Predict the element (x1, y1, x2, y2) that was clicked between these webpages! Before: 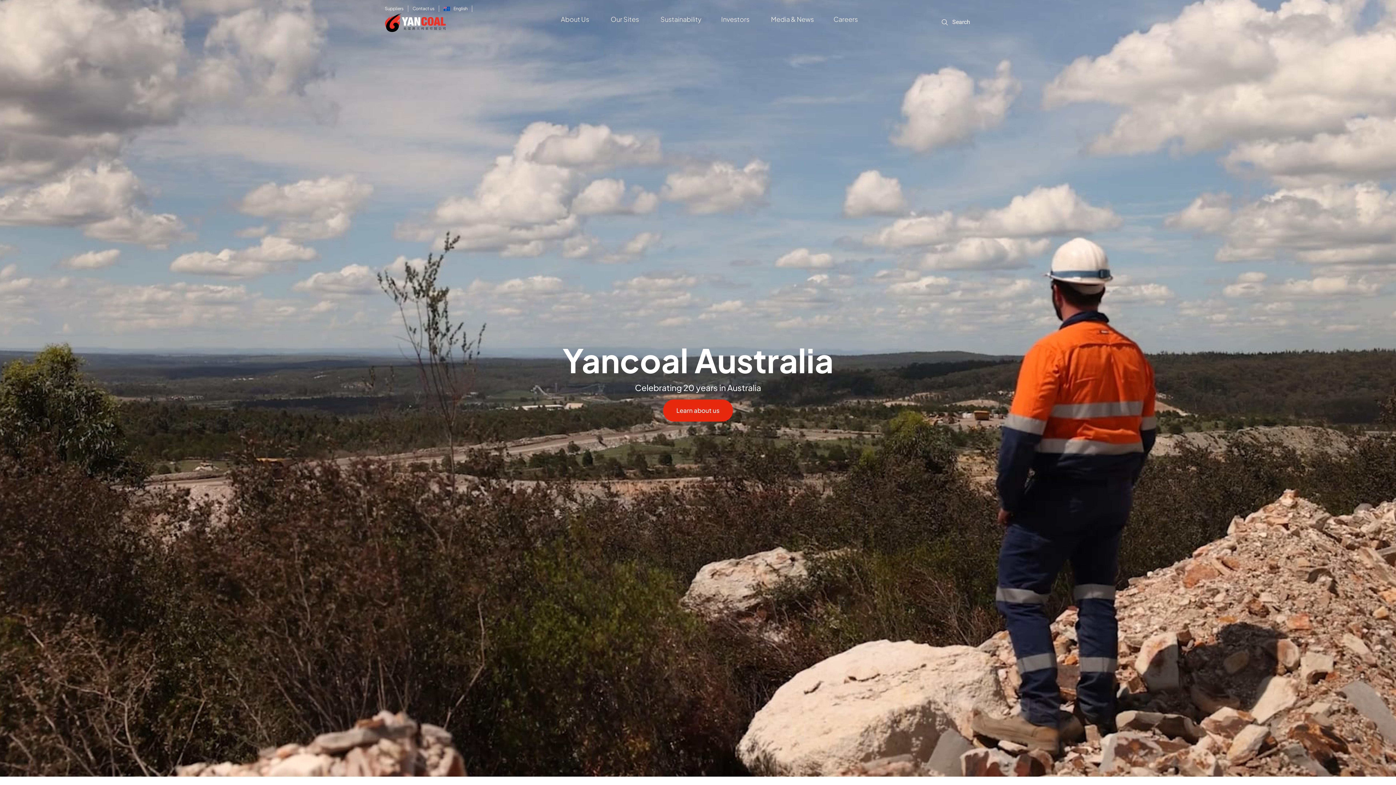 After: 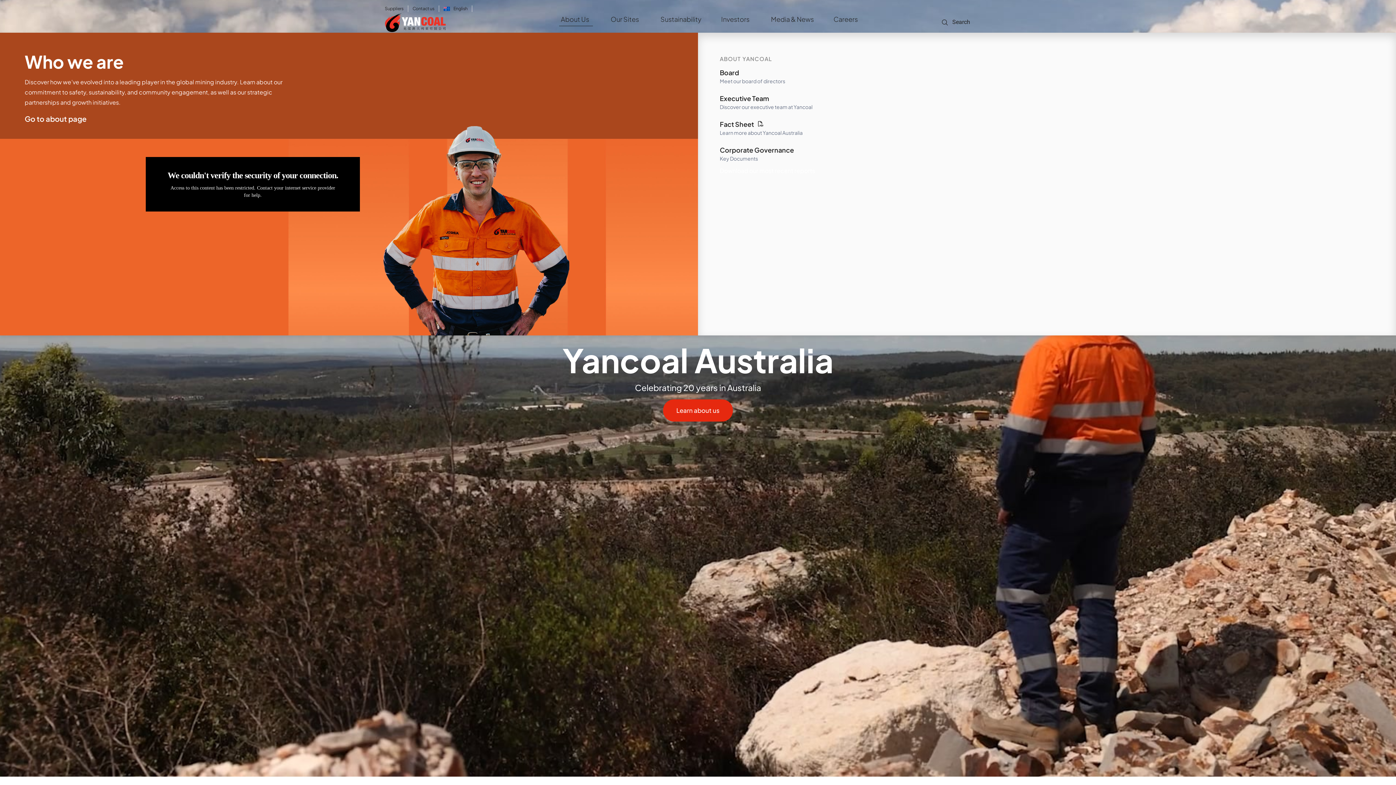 Action: bbox: (560, 14, 589, 24) label: About Us